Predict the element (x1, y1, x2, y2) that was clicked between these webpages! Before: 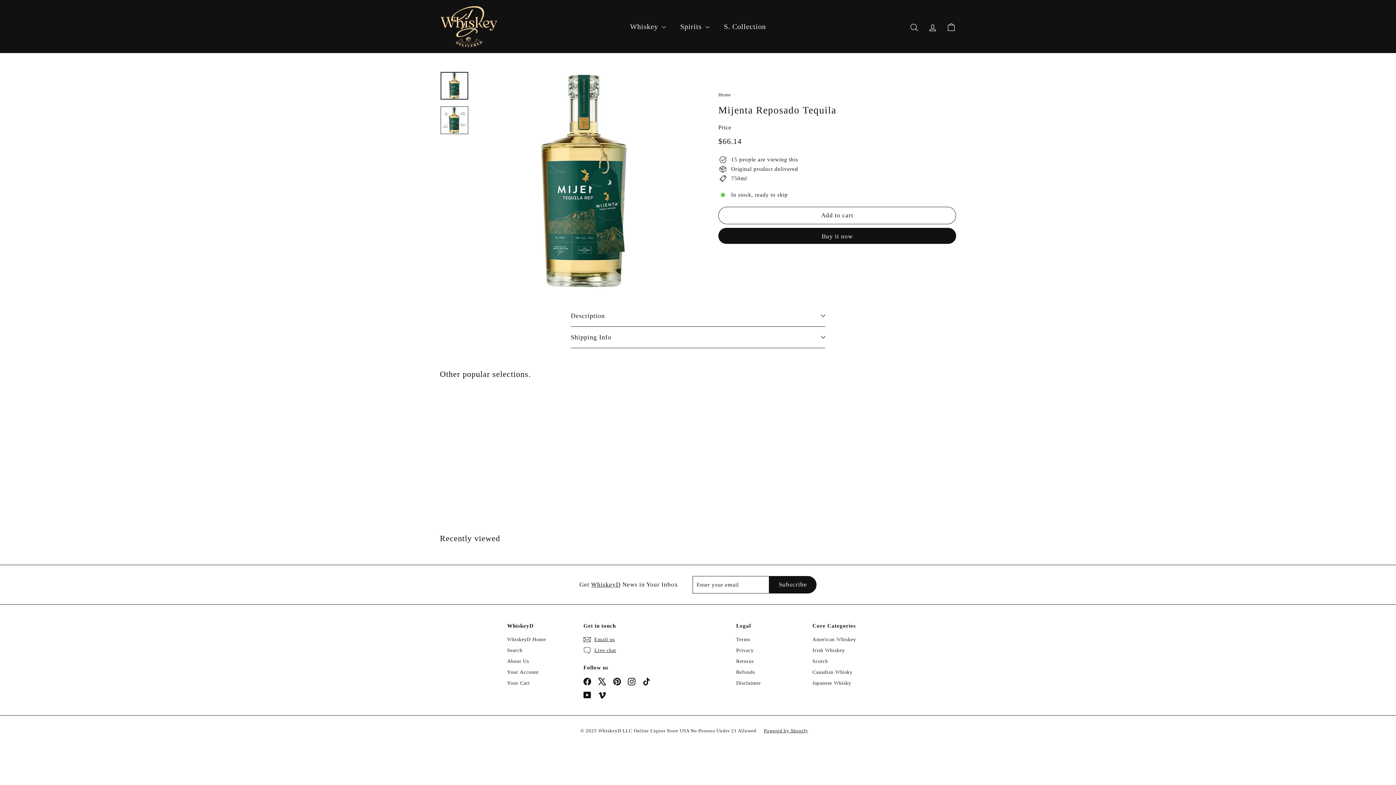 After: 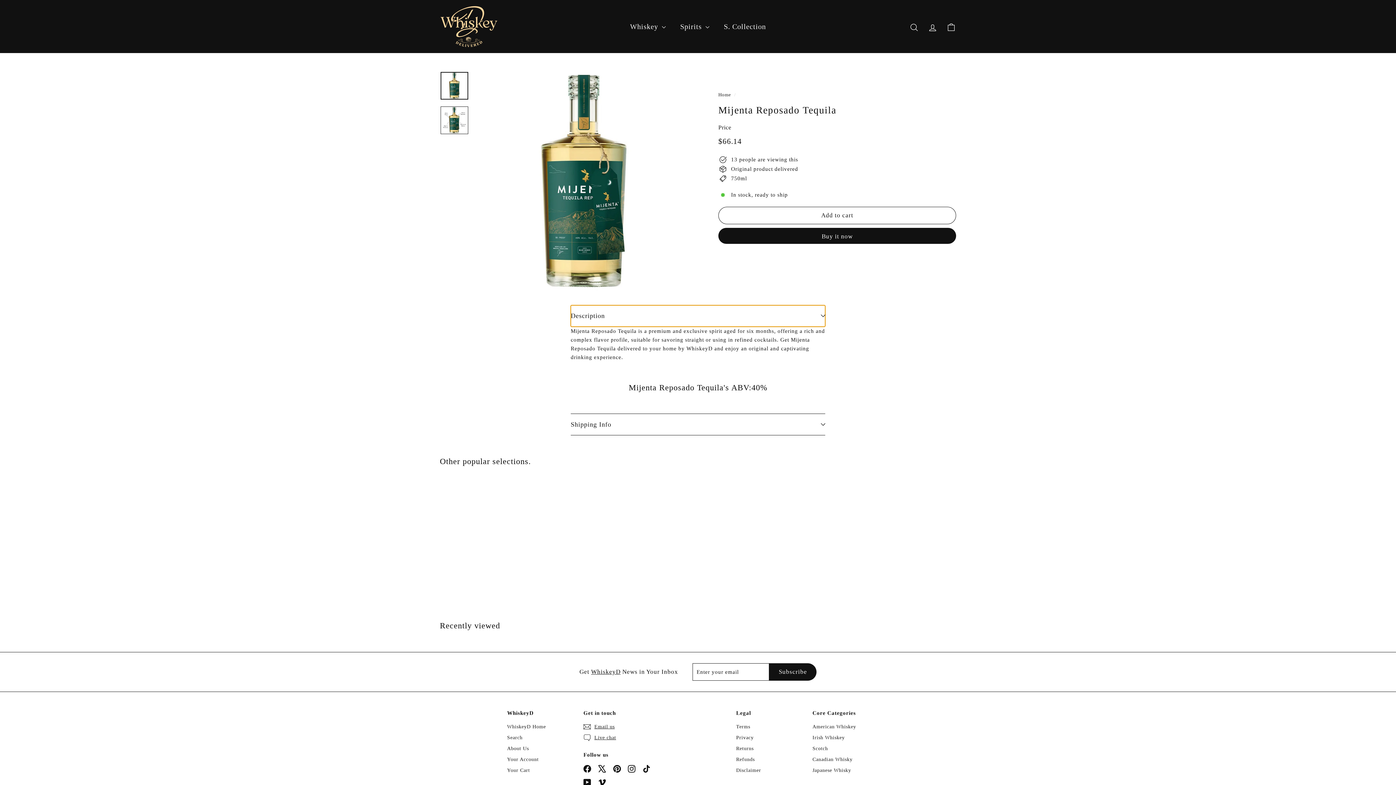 Action: bbox: (570, 305, 825, 326) label: Description